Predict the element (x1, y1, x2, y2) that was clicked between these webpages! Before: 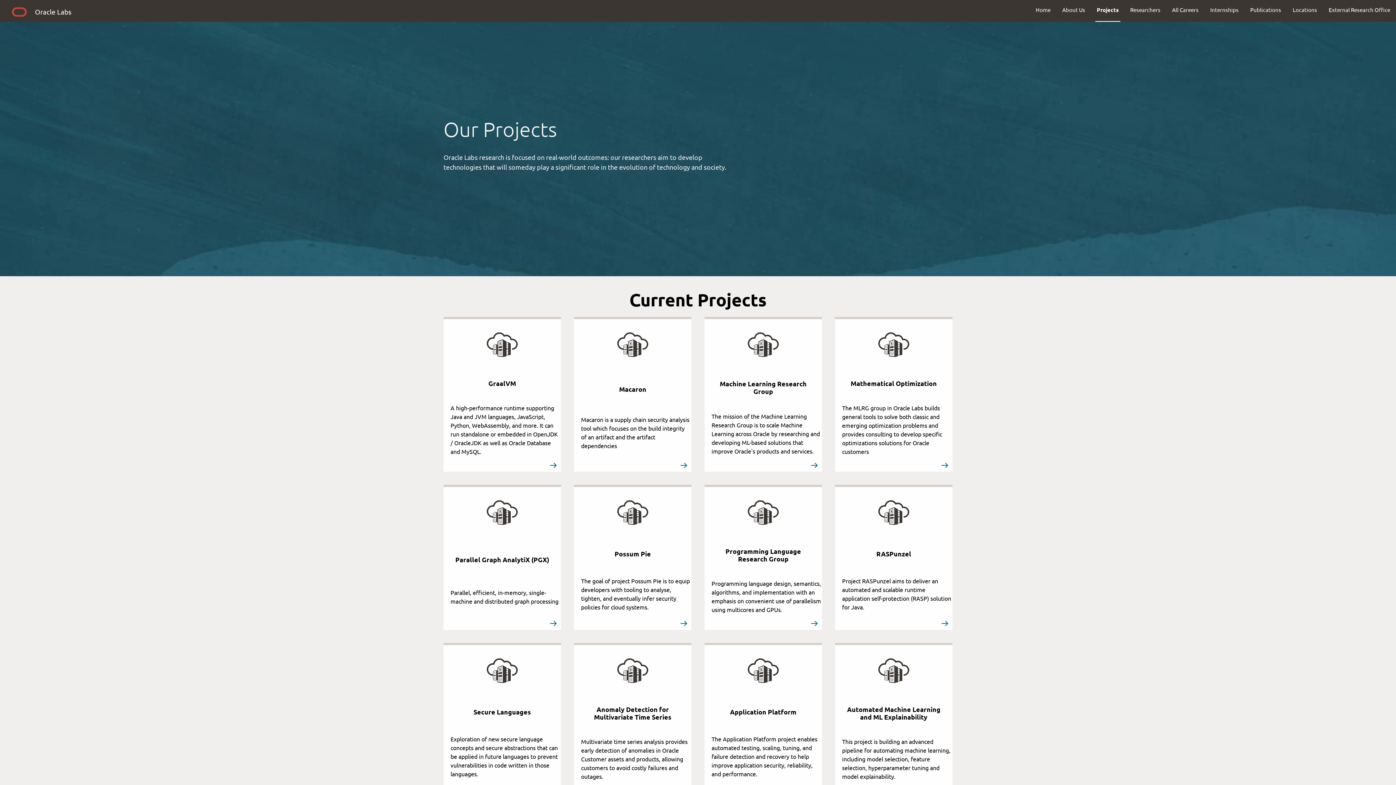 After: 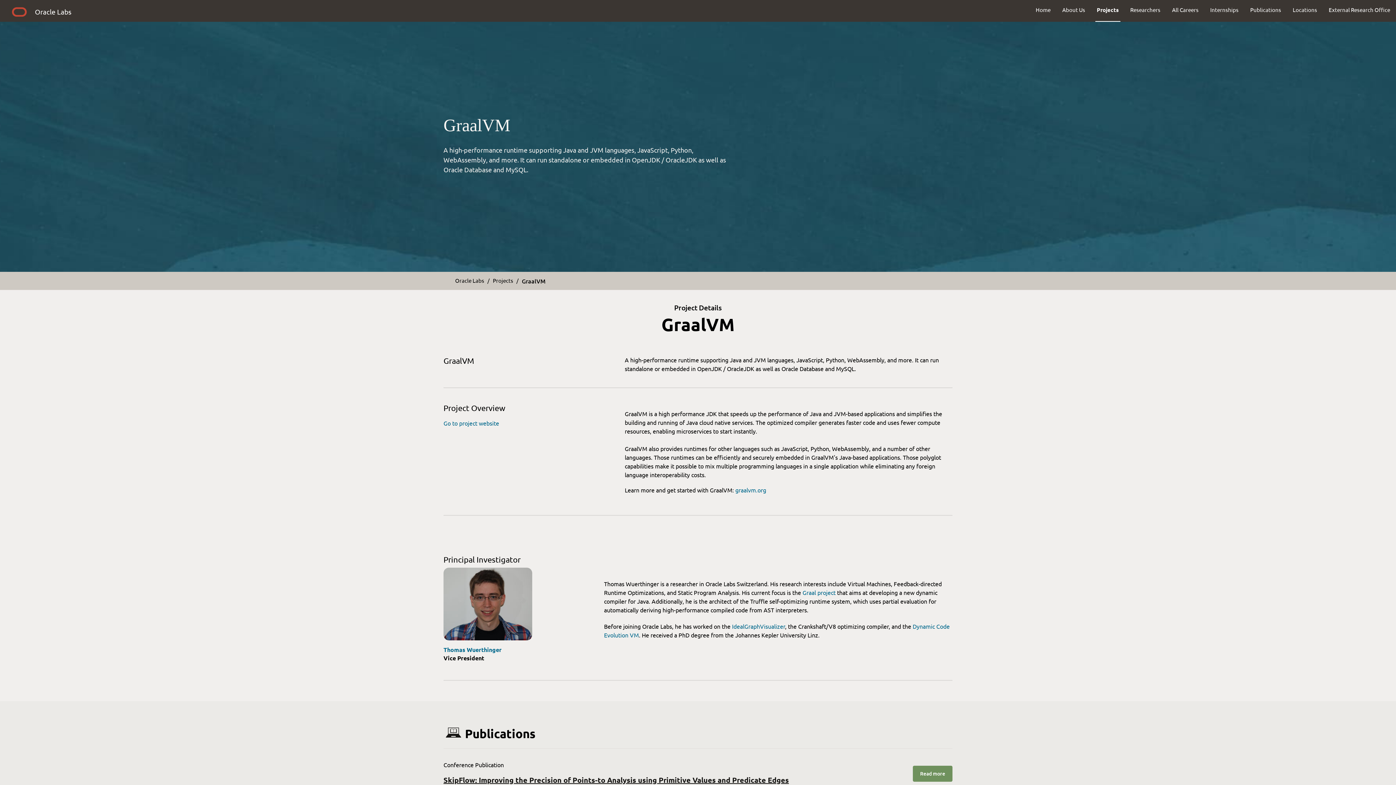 Action: label:  
GraalVM

A high-performance runtime supporting Java and JVM languages, JavaScript, Python, WebAssembly, and more. It can run standalone or embedded in OpenJDK / OracleJDK as well as Oracle Database and MySQL.



 bbox: (443, 317, 561, 472)